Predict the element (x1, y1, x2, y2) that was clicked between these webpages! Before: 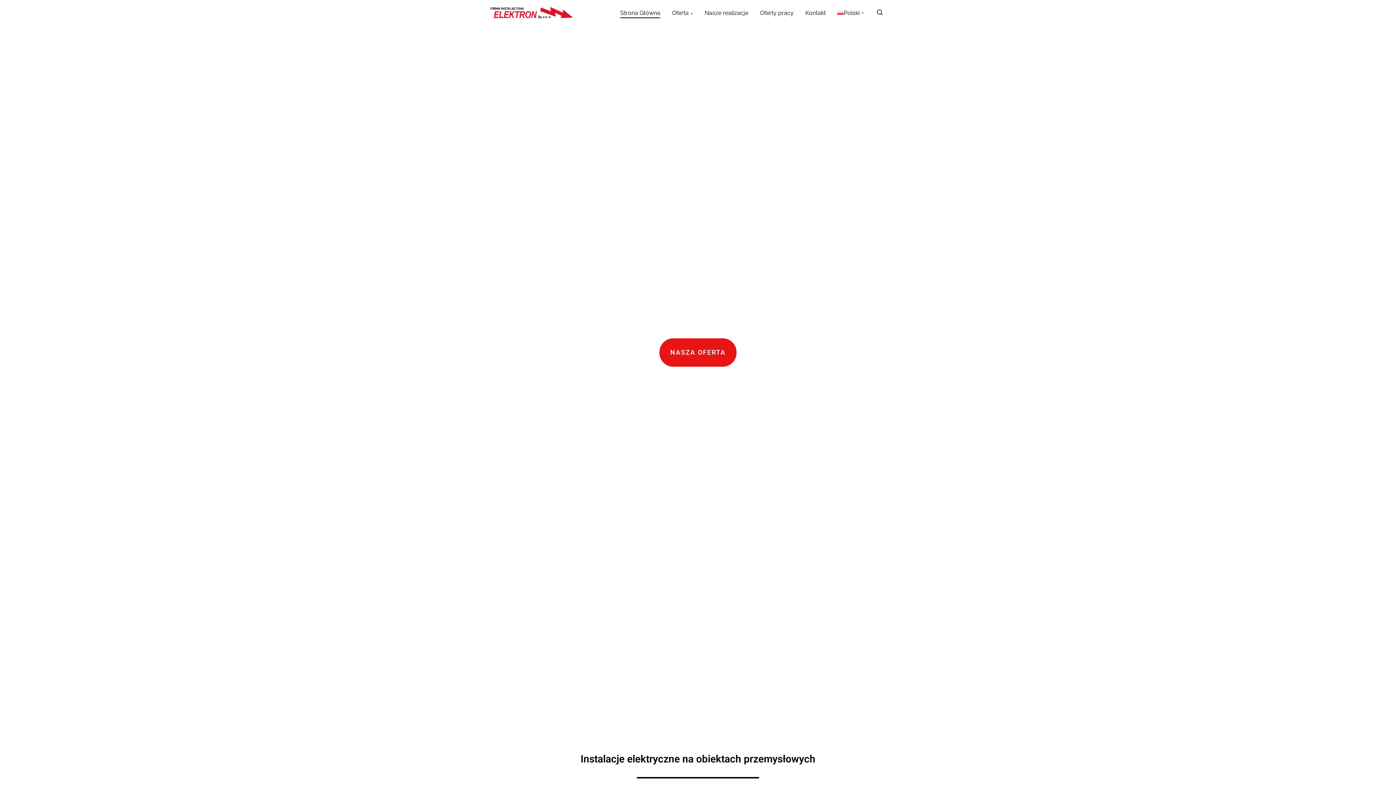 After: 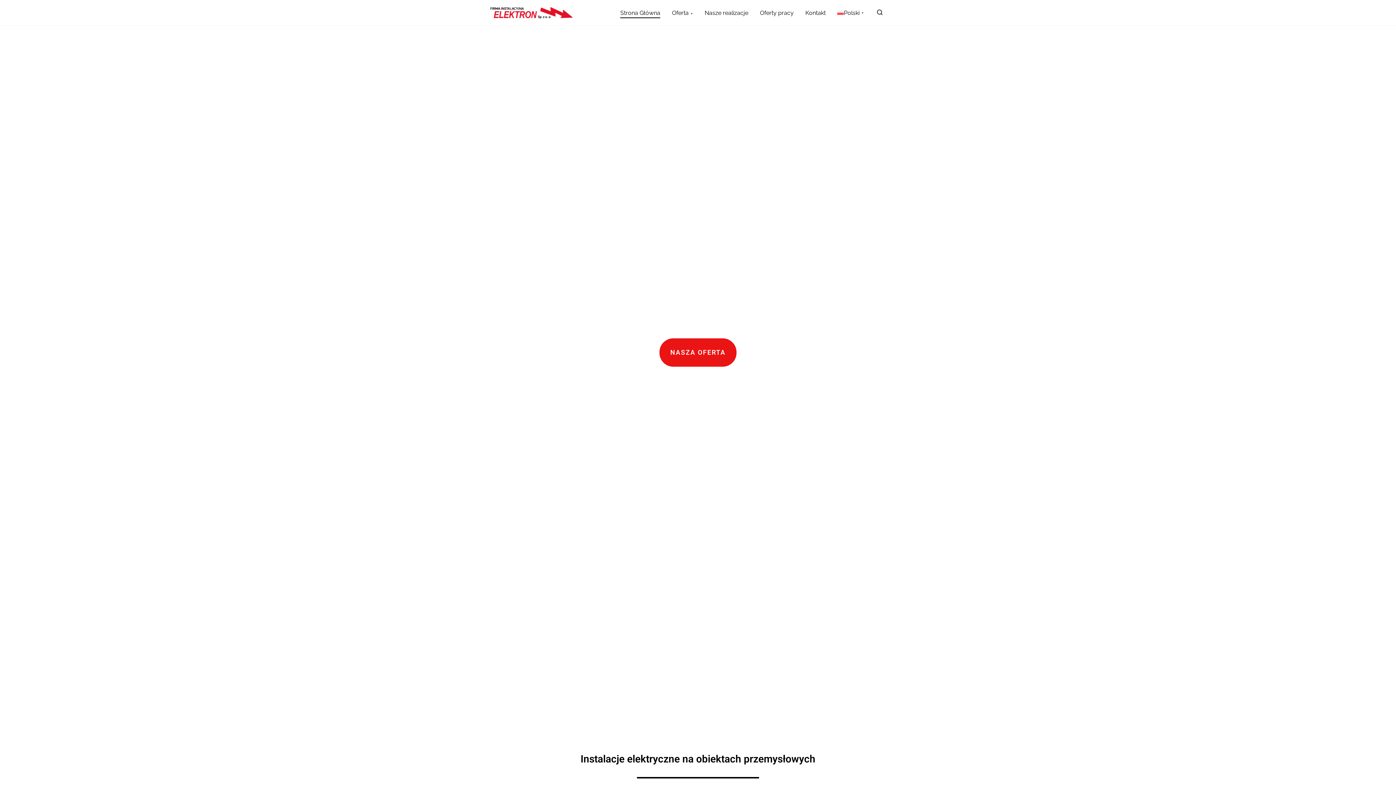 Action: bbox: (489, 0, 573, 25)